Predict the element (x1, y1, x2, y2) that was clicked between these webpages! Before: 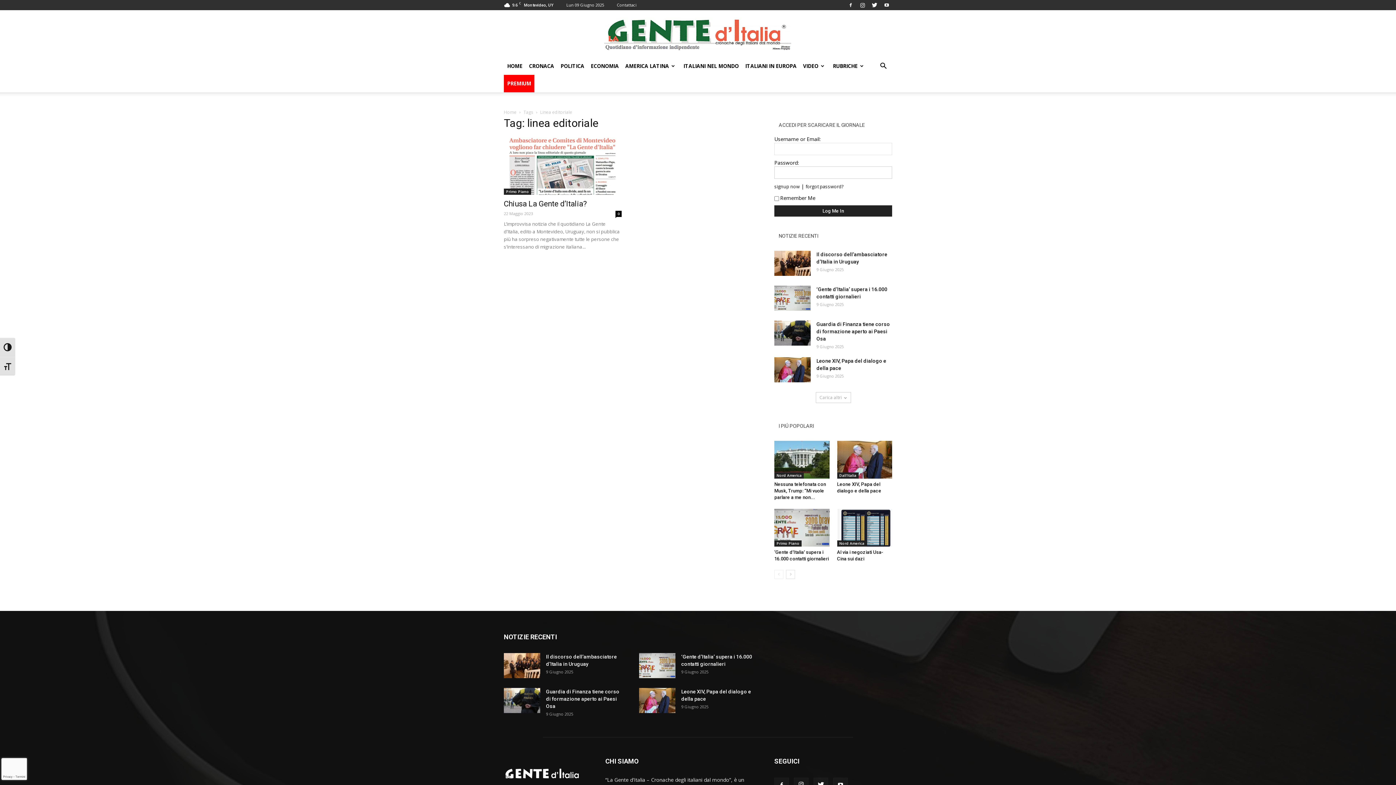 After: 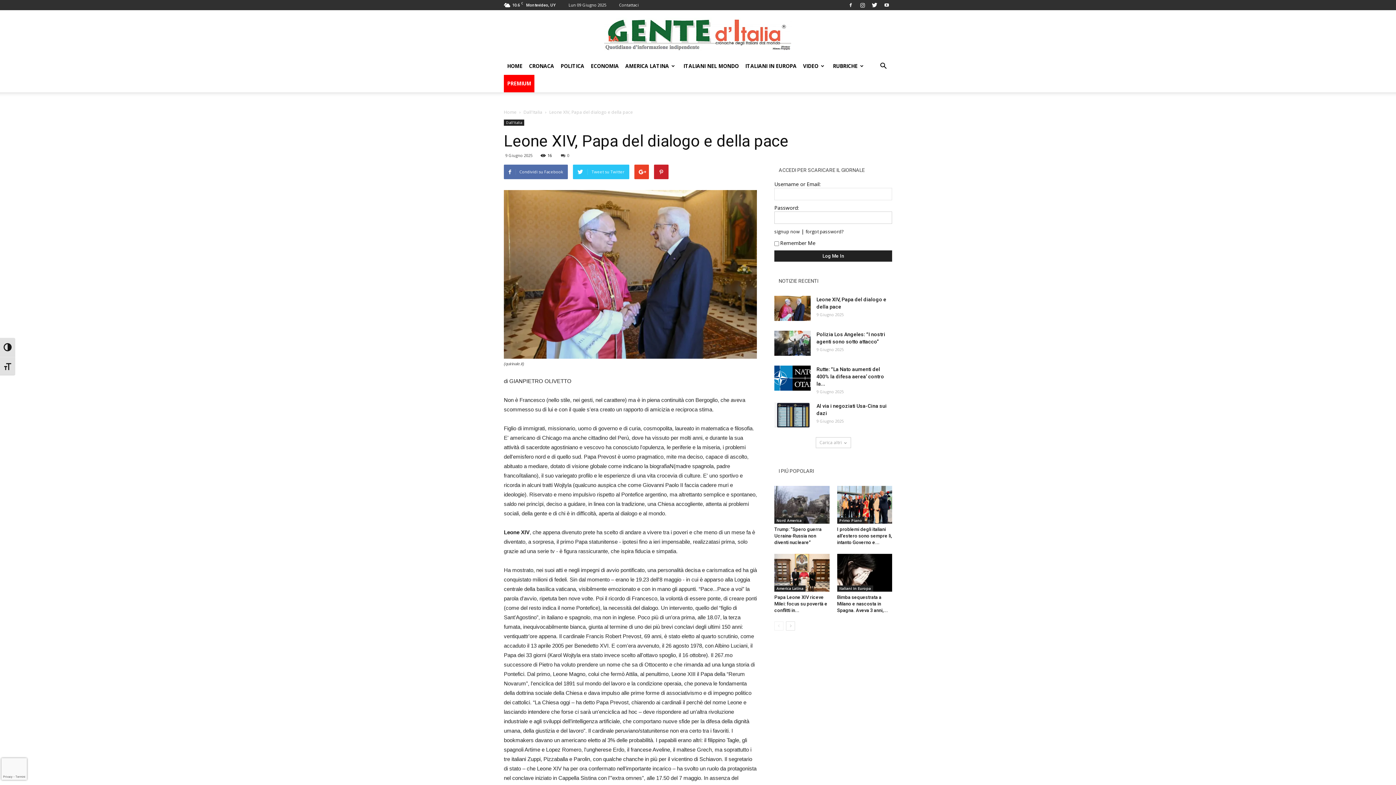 Action: bbox: (639, 688, 675, 713)